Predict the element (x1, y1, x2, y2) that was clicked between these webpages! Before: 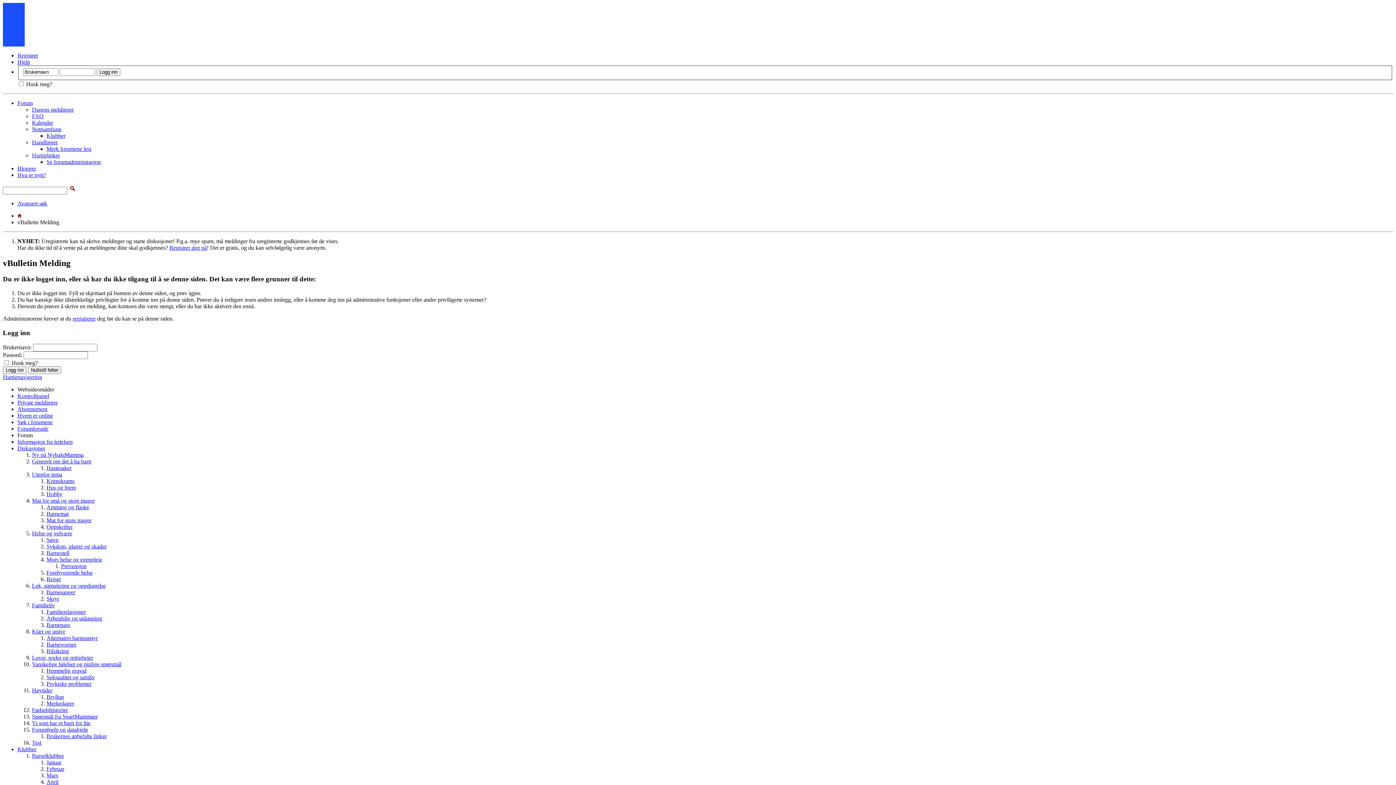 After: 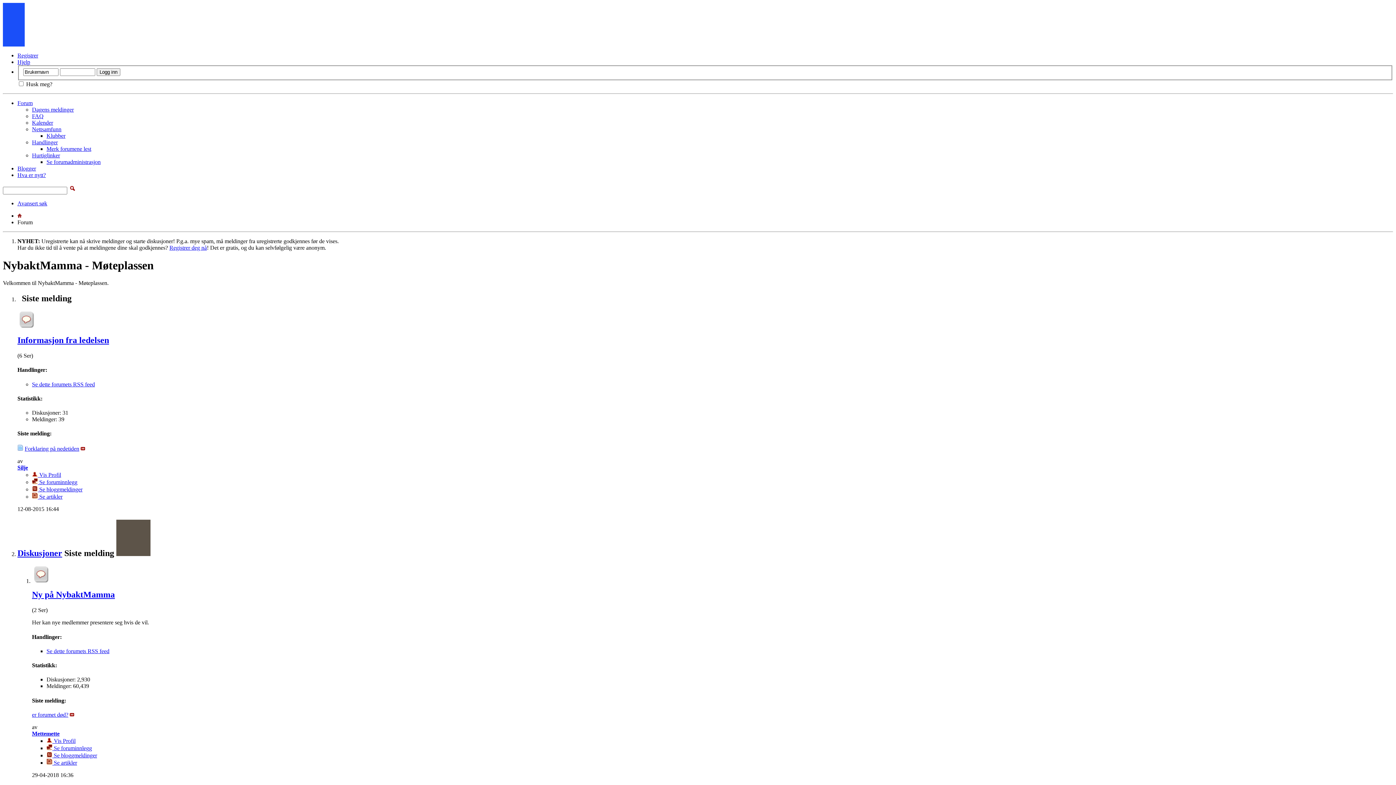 Action: label: Forumhjelp og datahjelp bbox: (32, 726, 88, 732)